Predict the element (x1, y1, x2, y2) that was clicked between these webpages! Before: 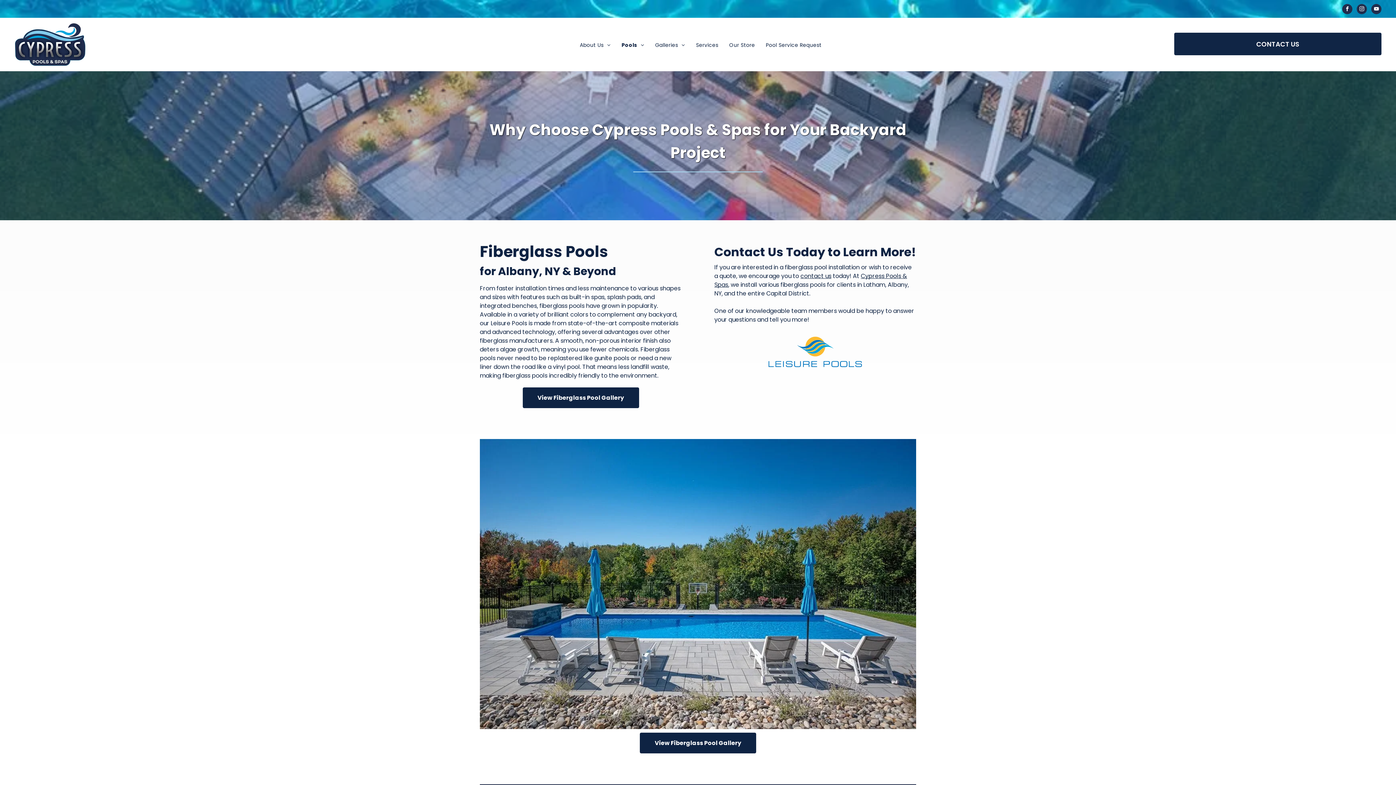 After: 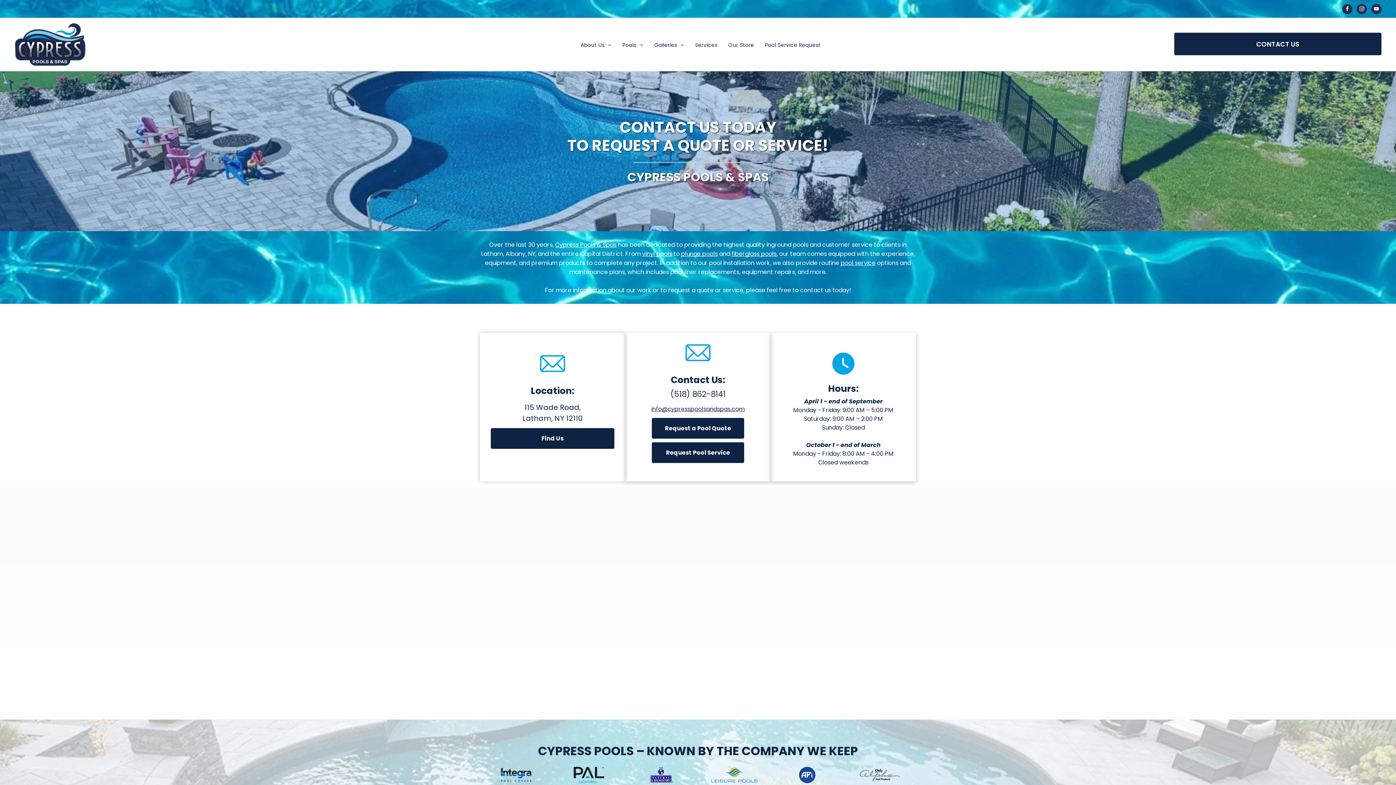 Action: label: CONTACT US  bbox: (1174, 32, 1381, 55)